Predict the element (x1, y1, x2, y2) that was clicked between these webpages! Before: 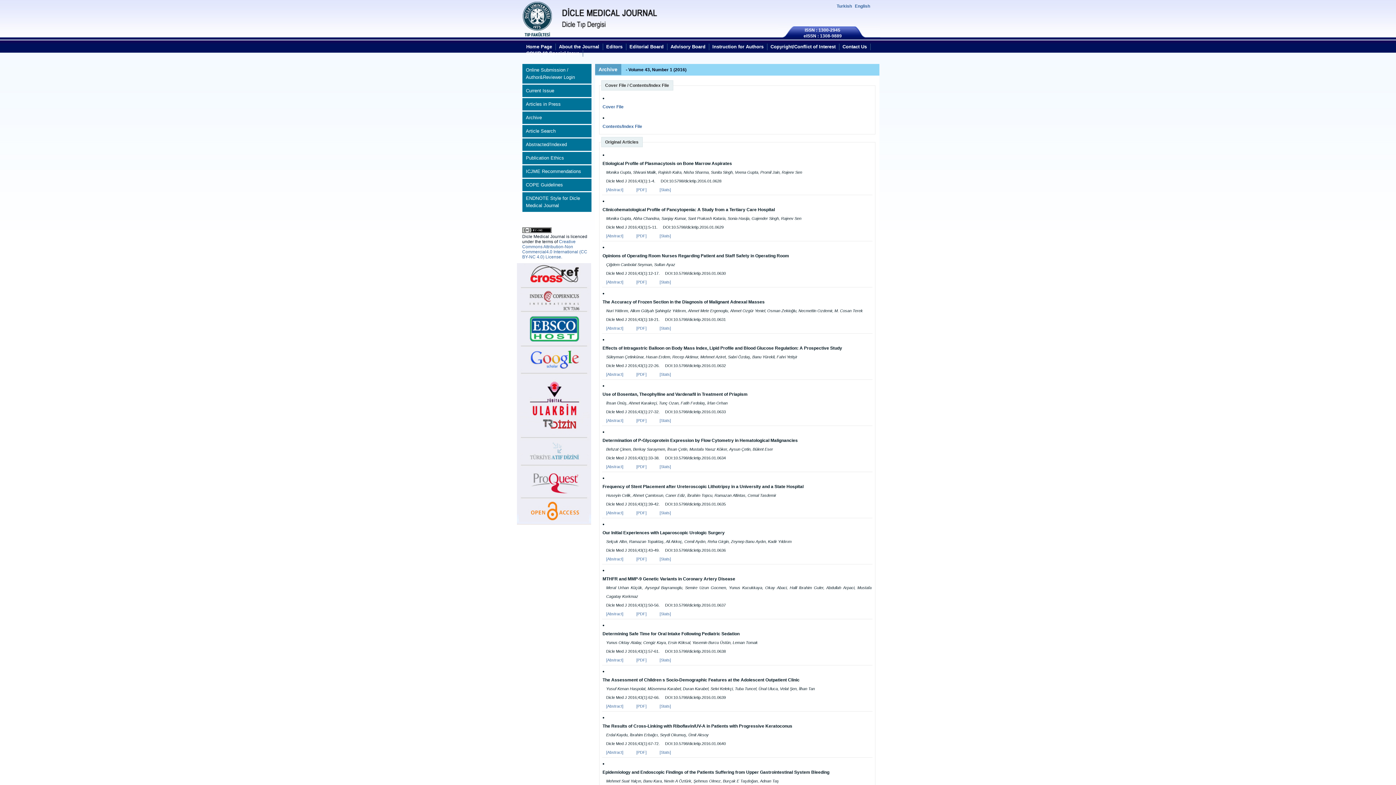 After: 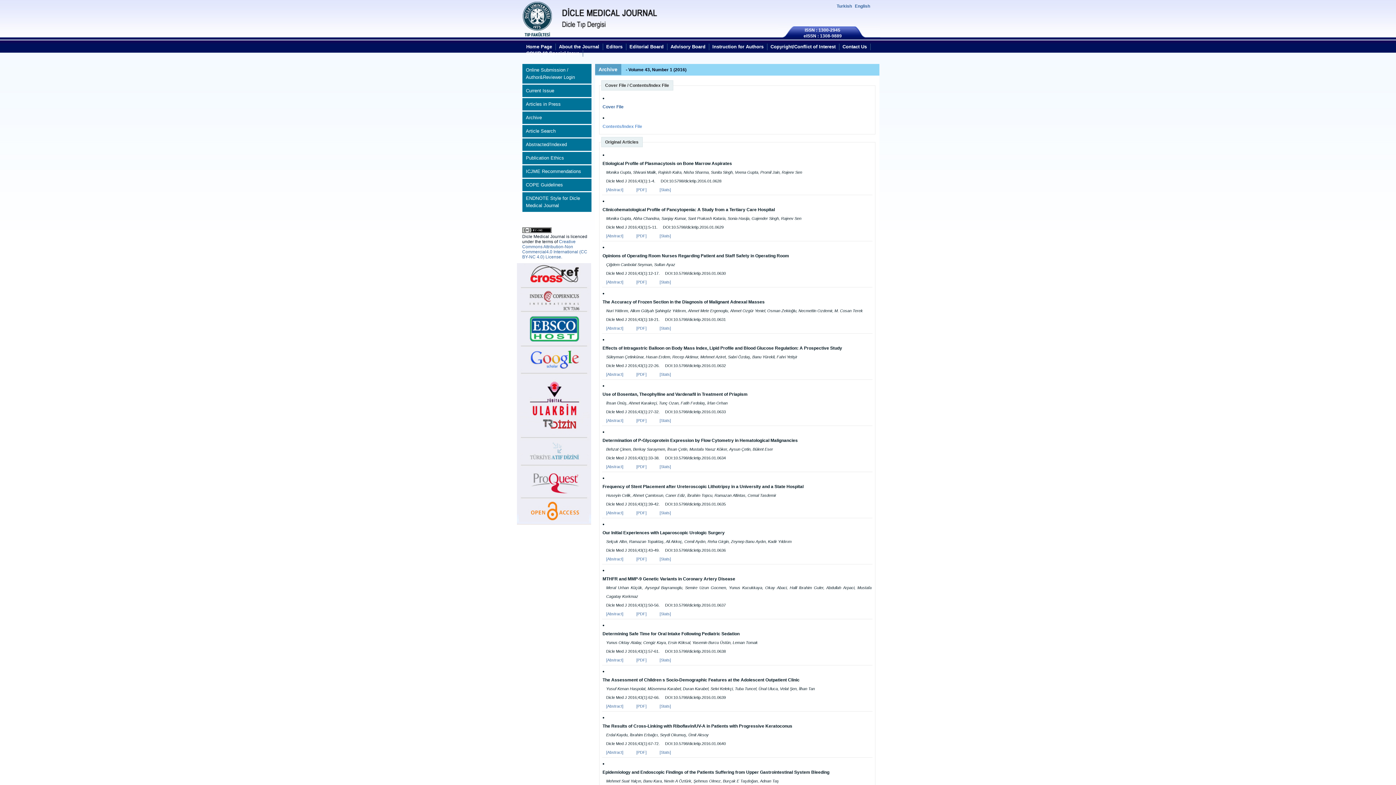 Action: bbox: (602, 124, 642, 129) label: Contents/Index File